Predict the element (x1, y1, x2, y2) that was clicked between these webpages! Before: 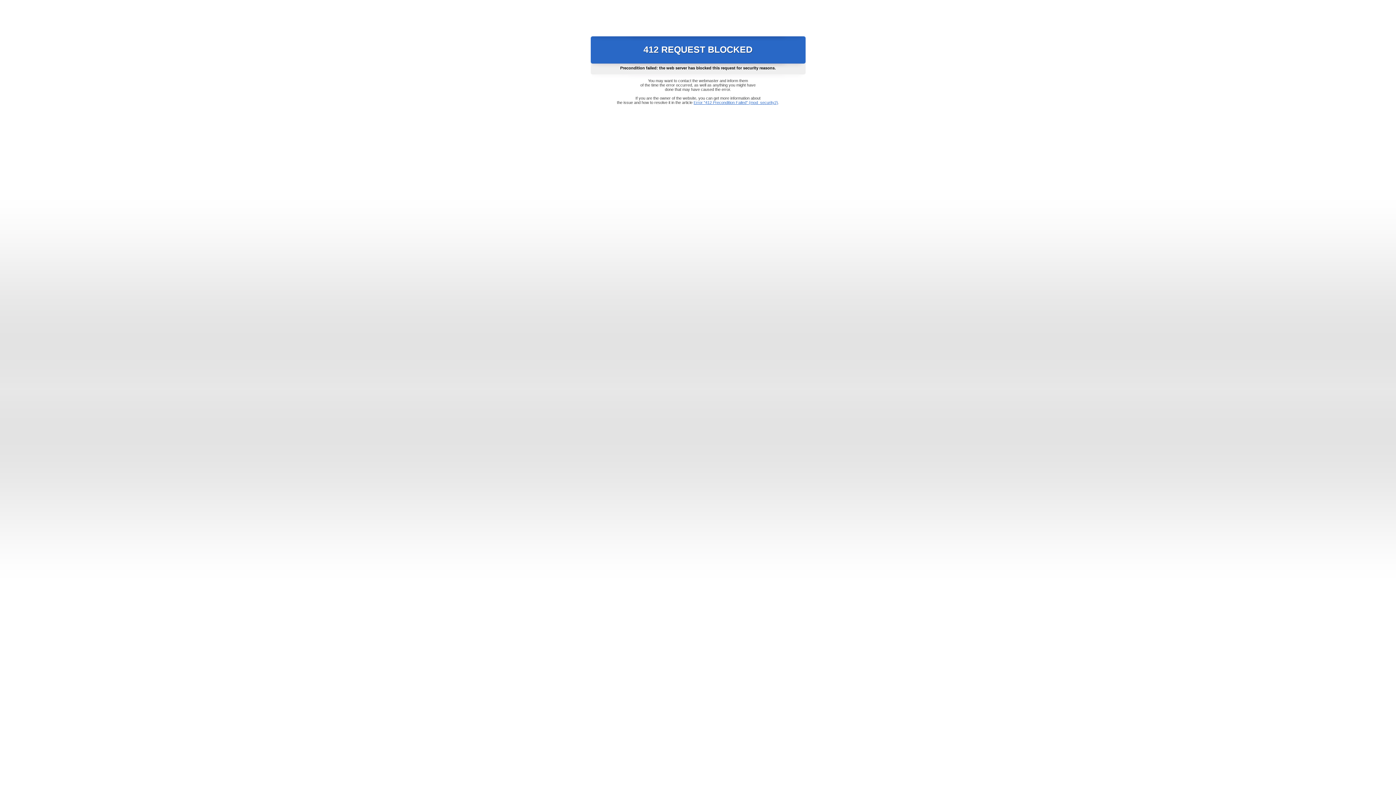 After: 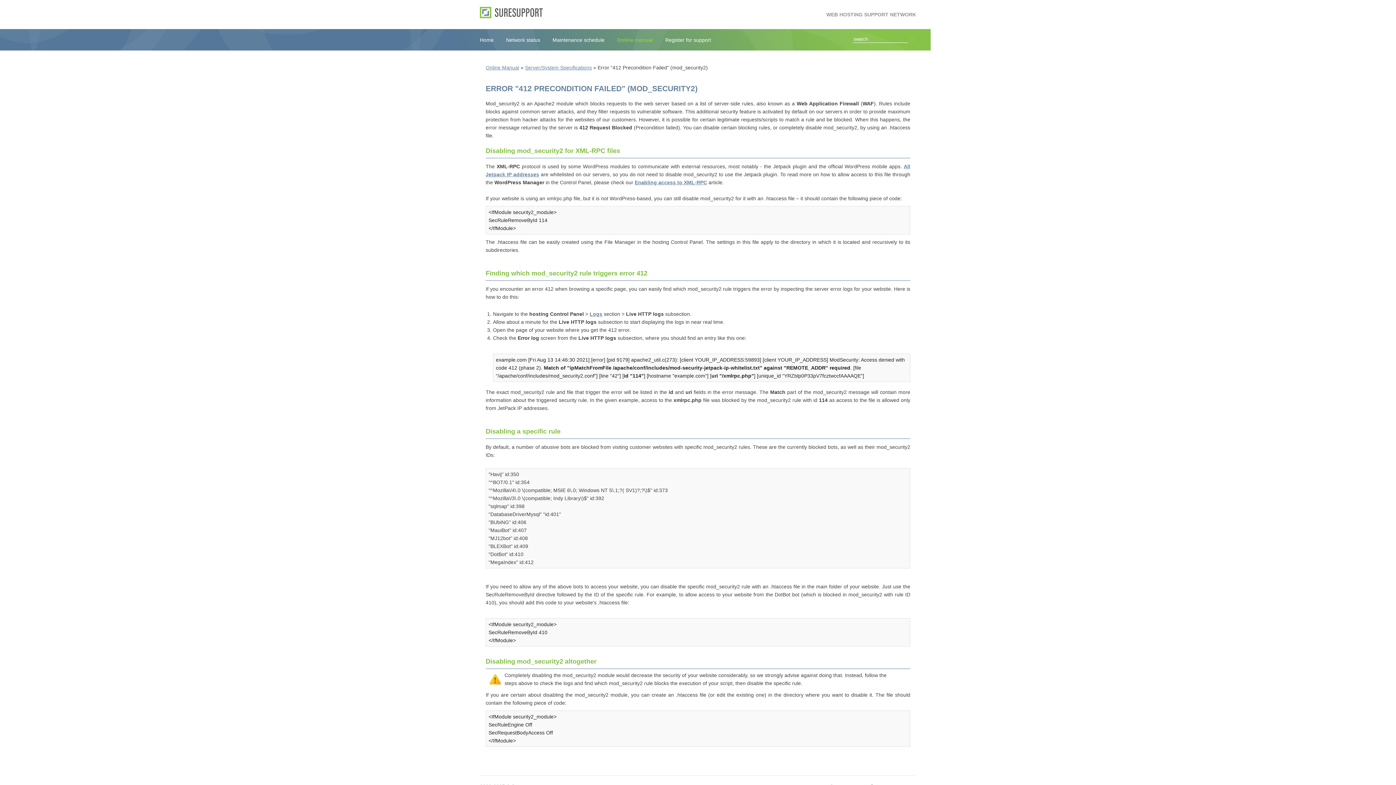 Action: label: Error "412 Precondition Failed" (mod_security2) bbox: (693, 100, 778, 104)